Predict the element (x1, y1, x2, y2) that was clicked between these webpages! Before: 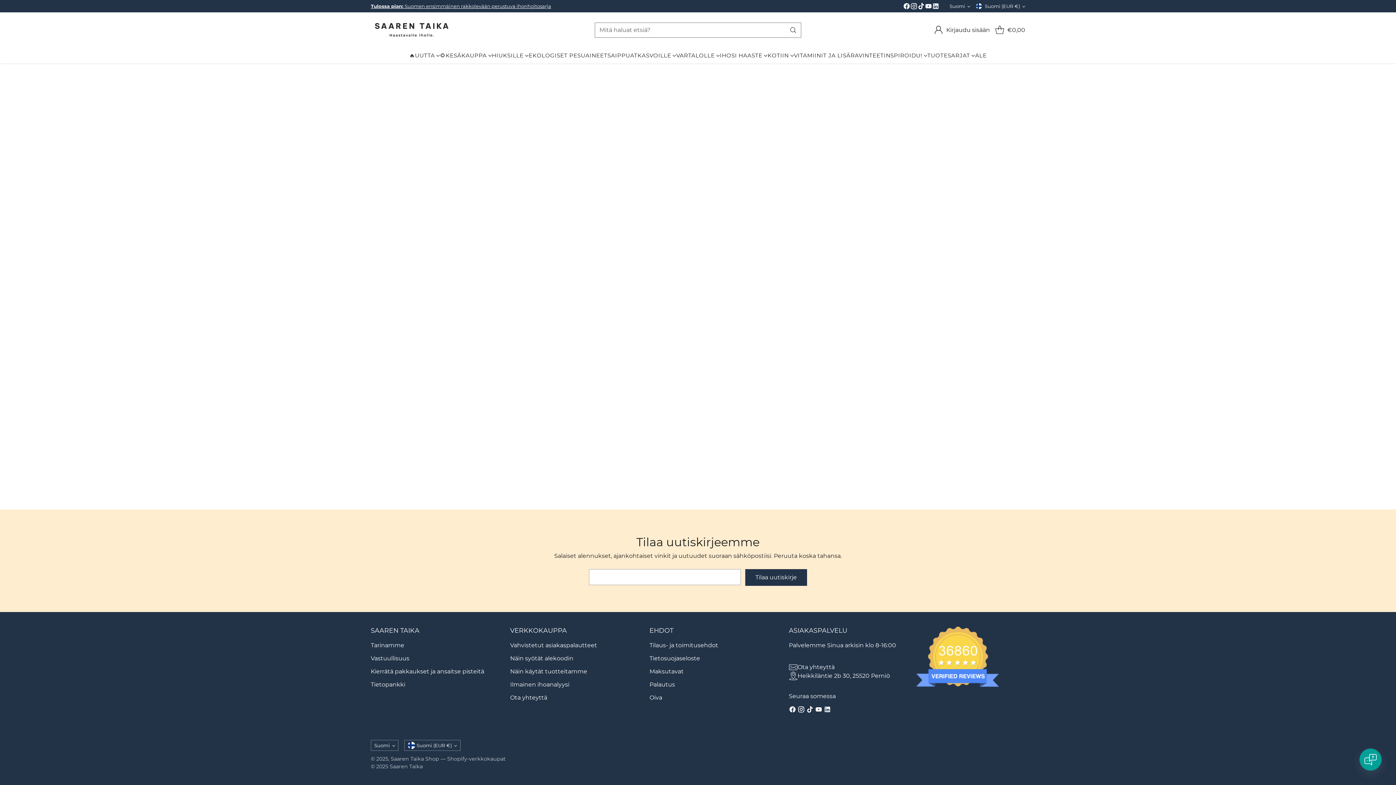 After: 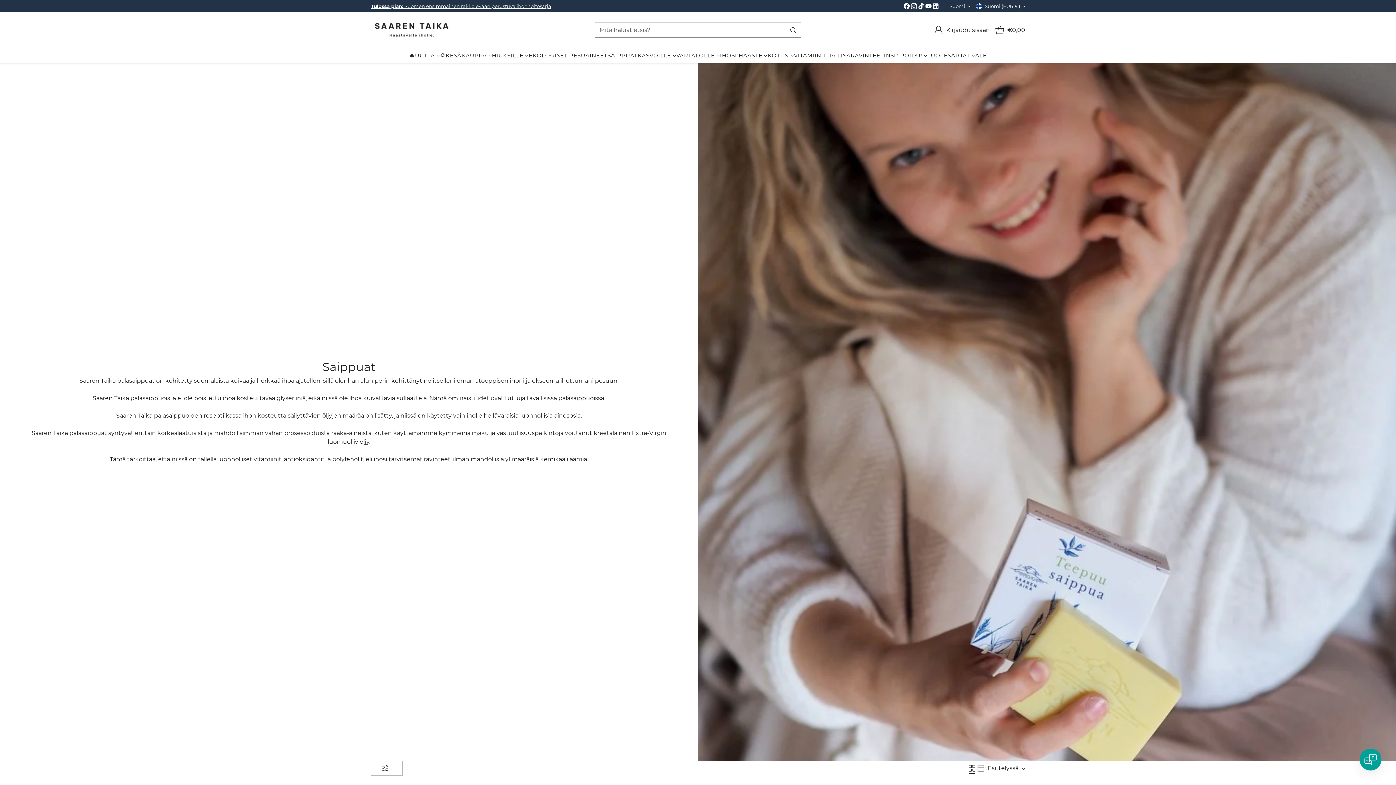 Action: bbox: (607, 51, 637, 59) label: SAIPPUAT